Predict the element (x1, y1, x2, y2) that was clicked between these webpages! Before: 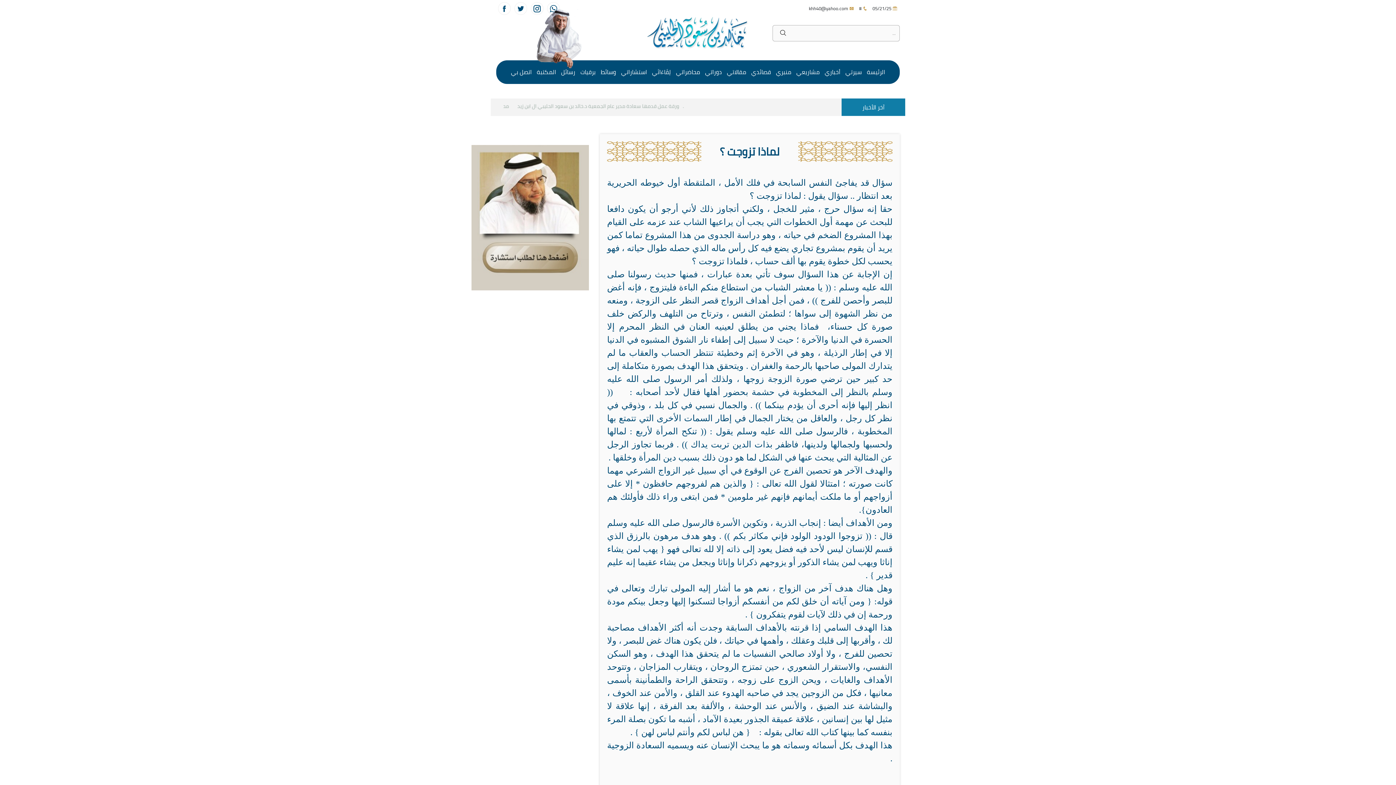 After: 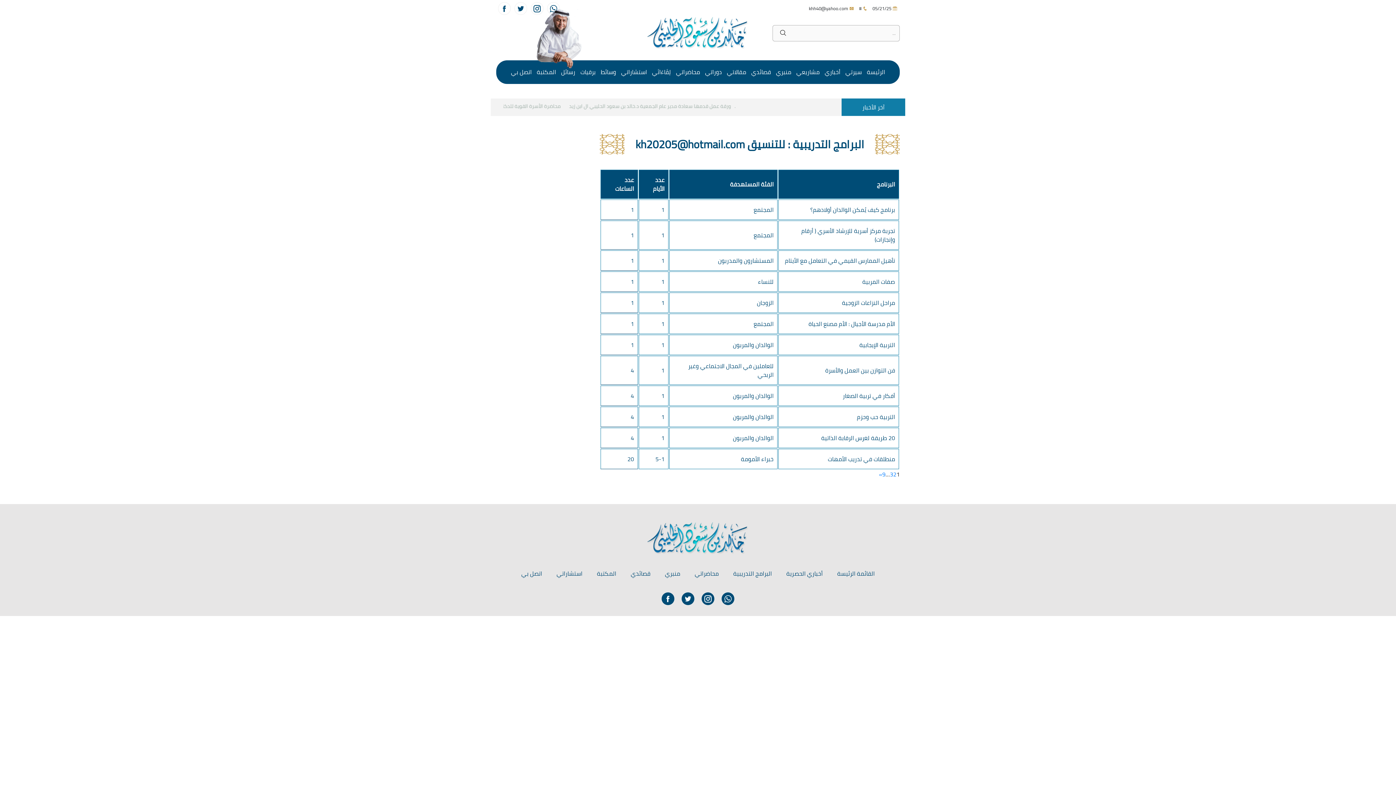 Action: bbox: (705, 66, 722, 77) label: دوراتي